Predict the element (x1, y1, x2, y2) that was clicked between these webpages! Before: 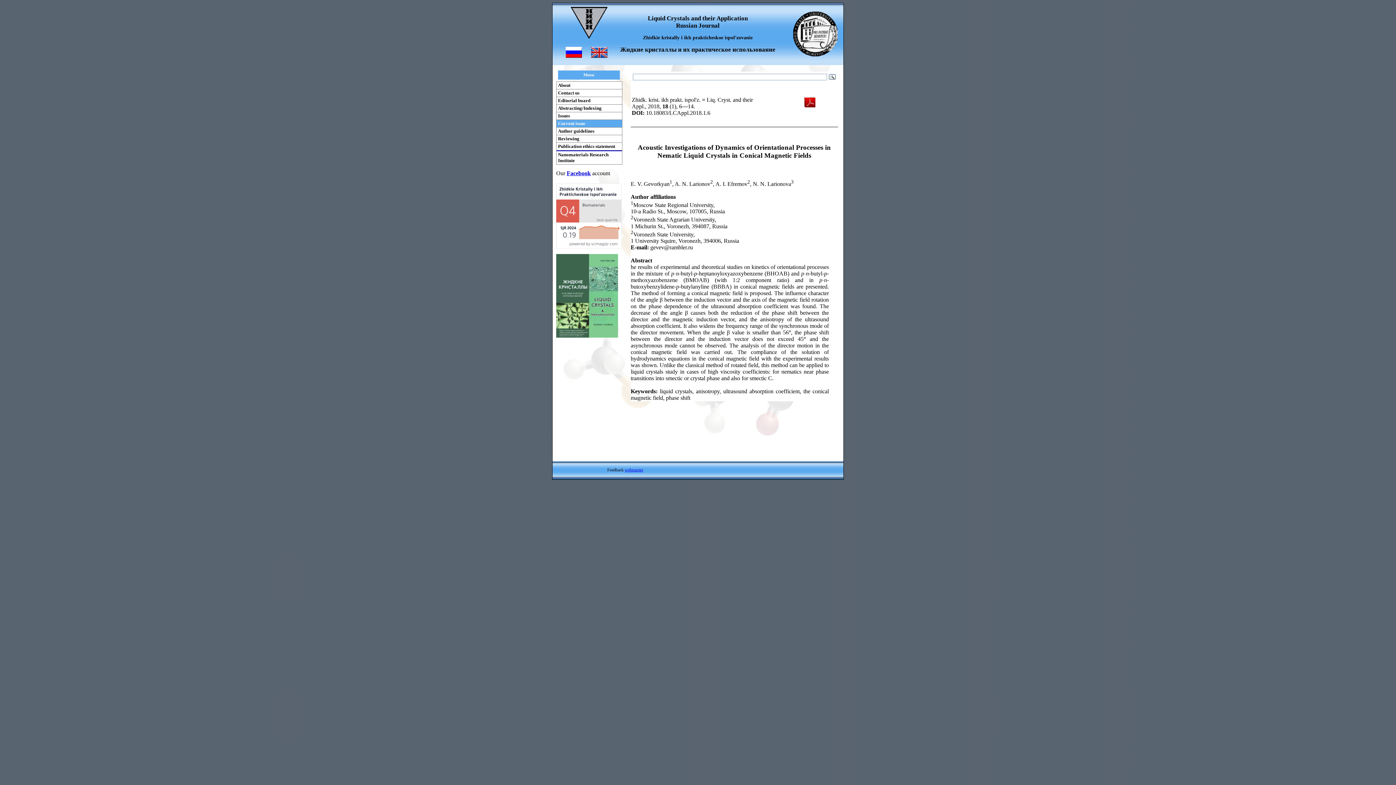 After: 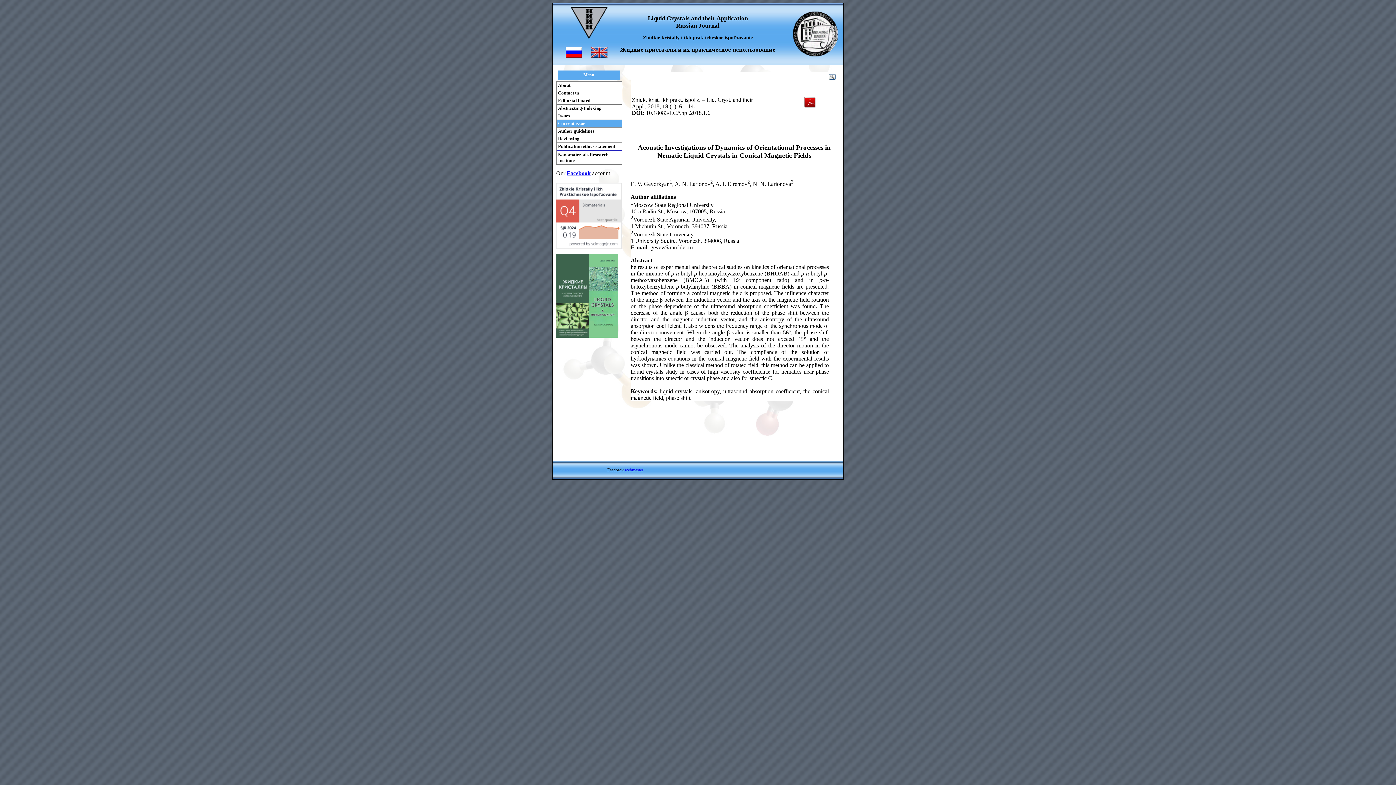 Action: label: webmaster bbox: (624, 467, 643, 472)